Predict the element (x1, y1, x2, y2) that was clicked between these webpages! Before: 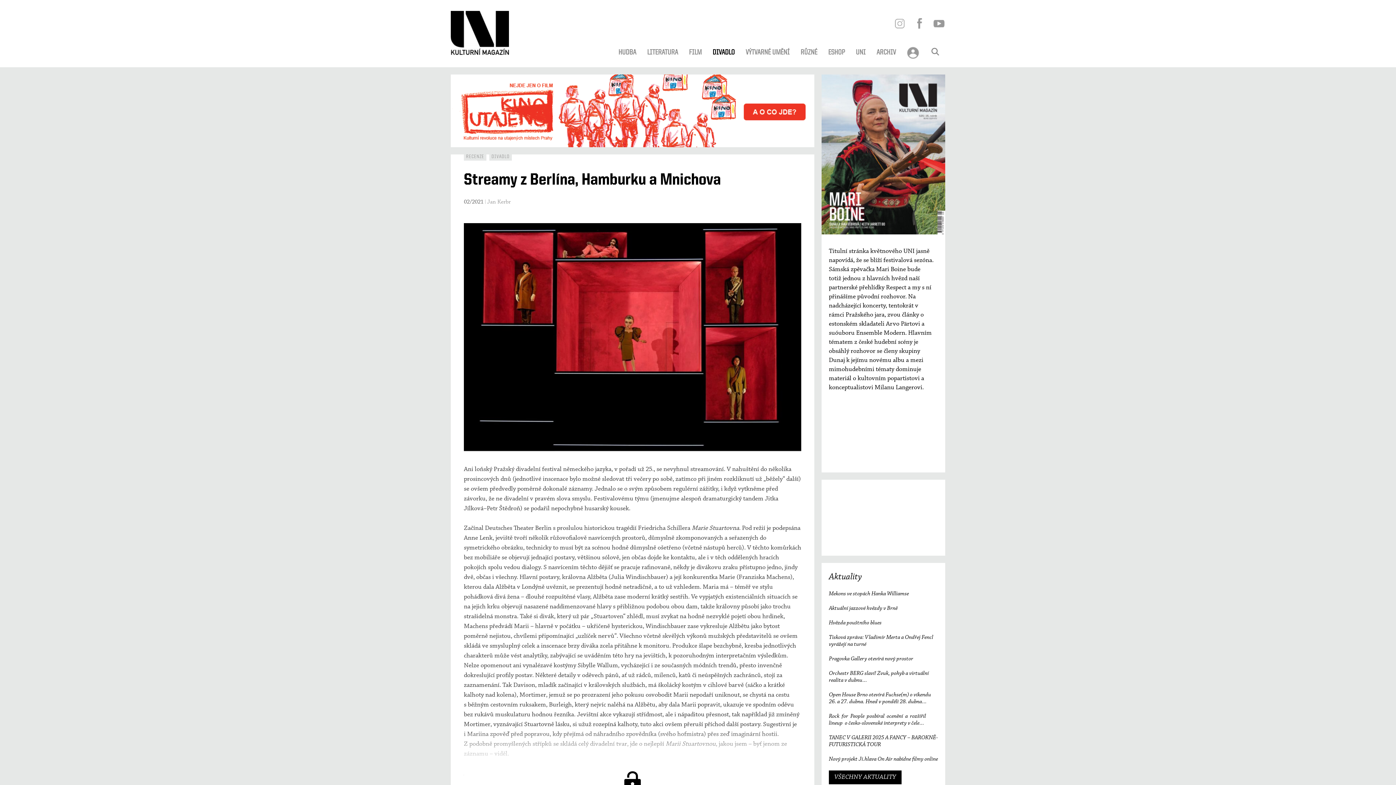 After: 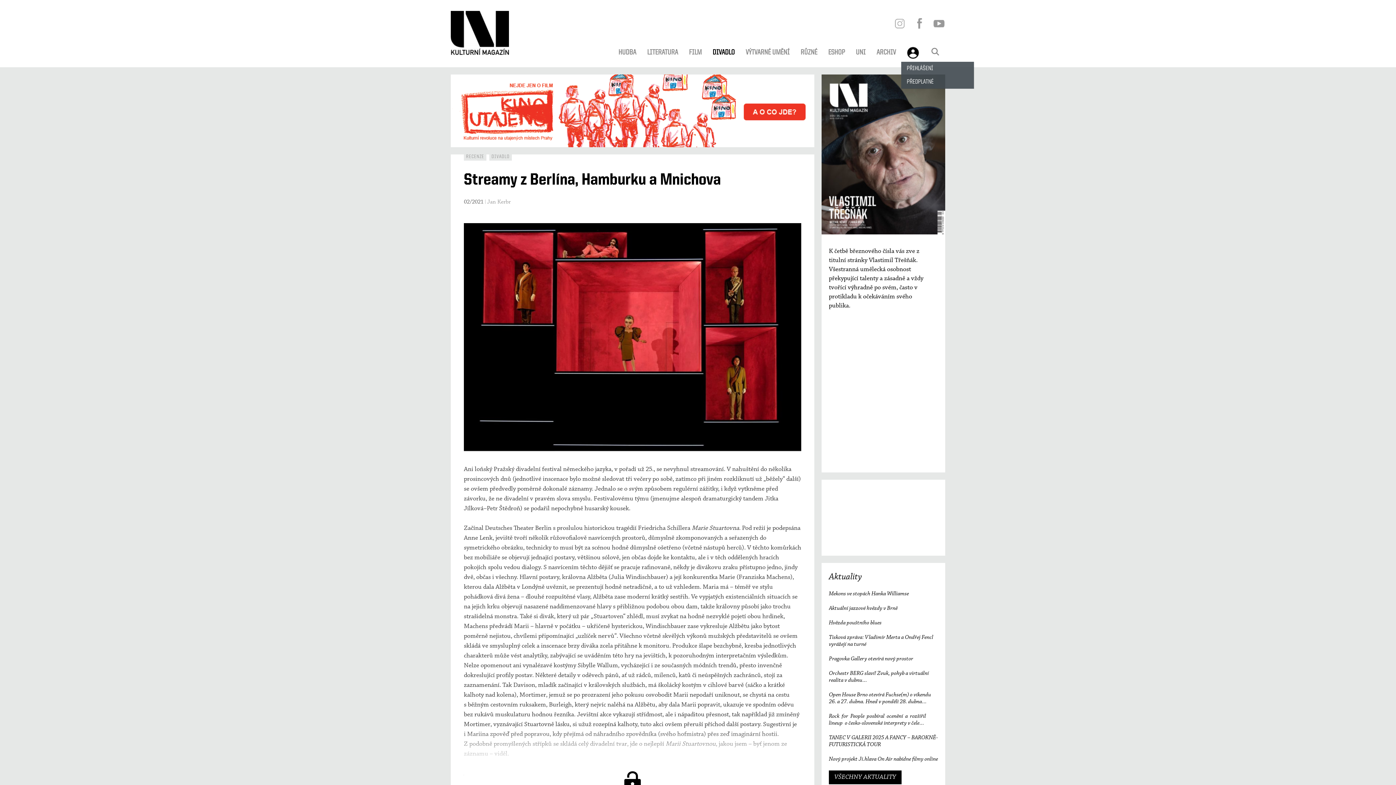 Action: bbox: (901, 43, 925, 61)